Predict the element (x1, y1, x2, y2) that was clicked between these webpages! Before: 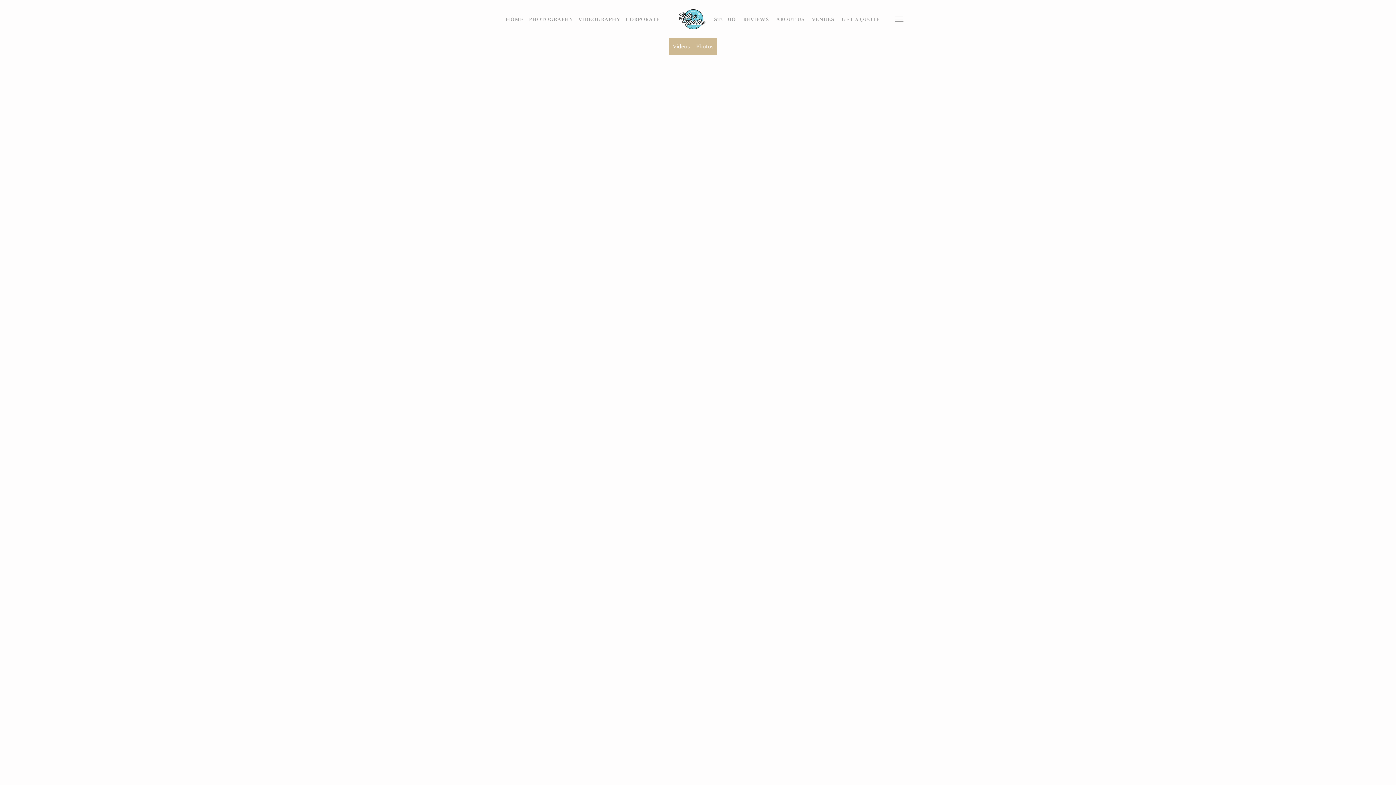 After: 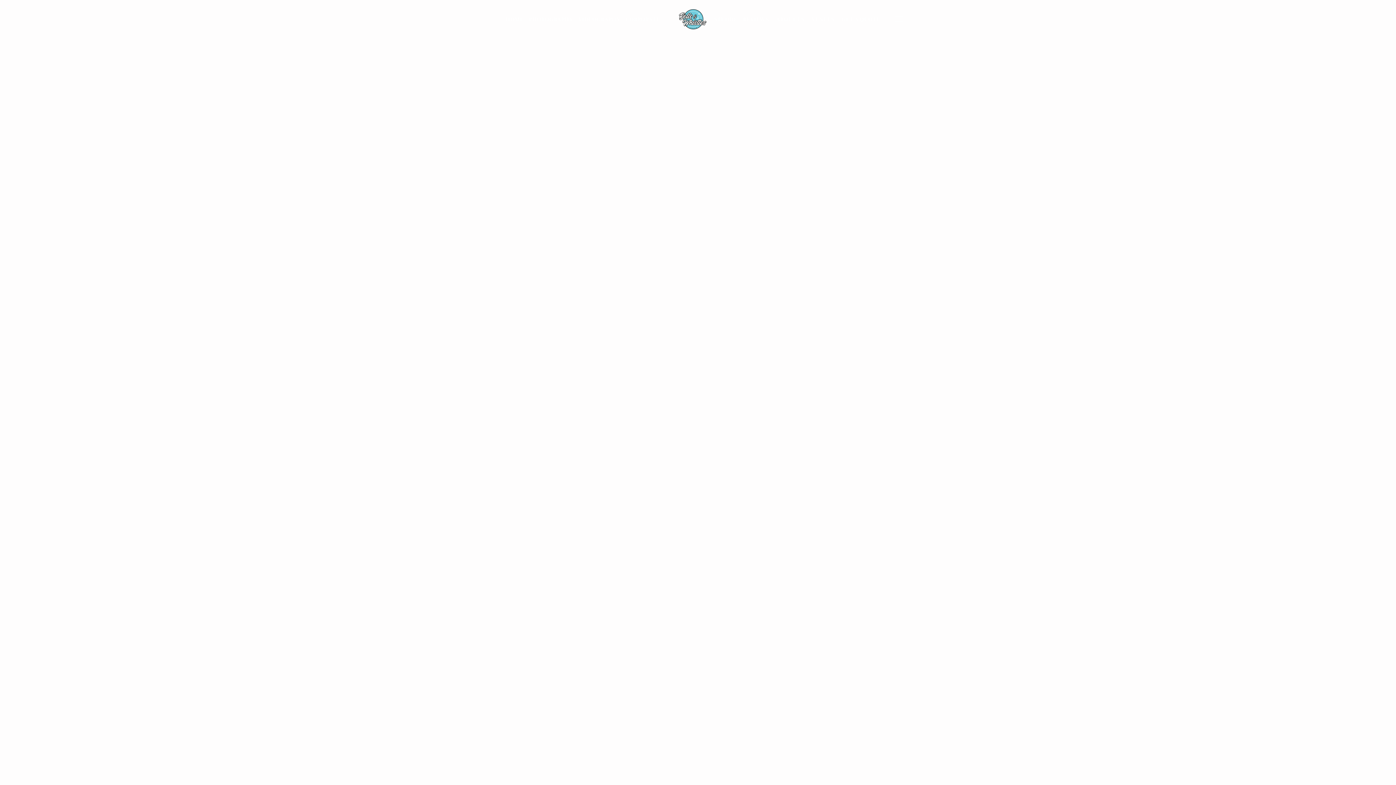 Action: bbox: (676, 3, 708, 34)